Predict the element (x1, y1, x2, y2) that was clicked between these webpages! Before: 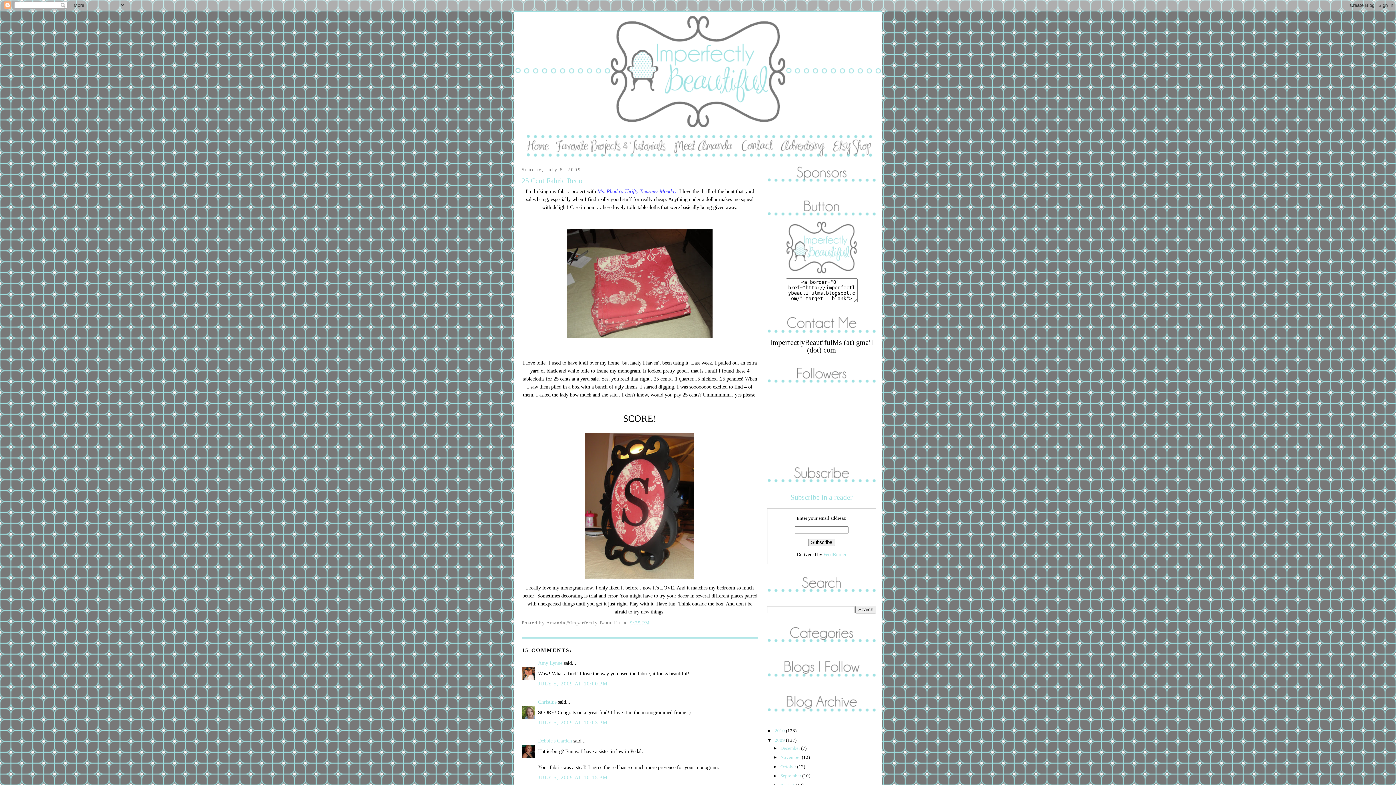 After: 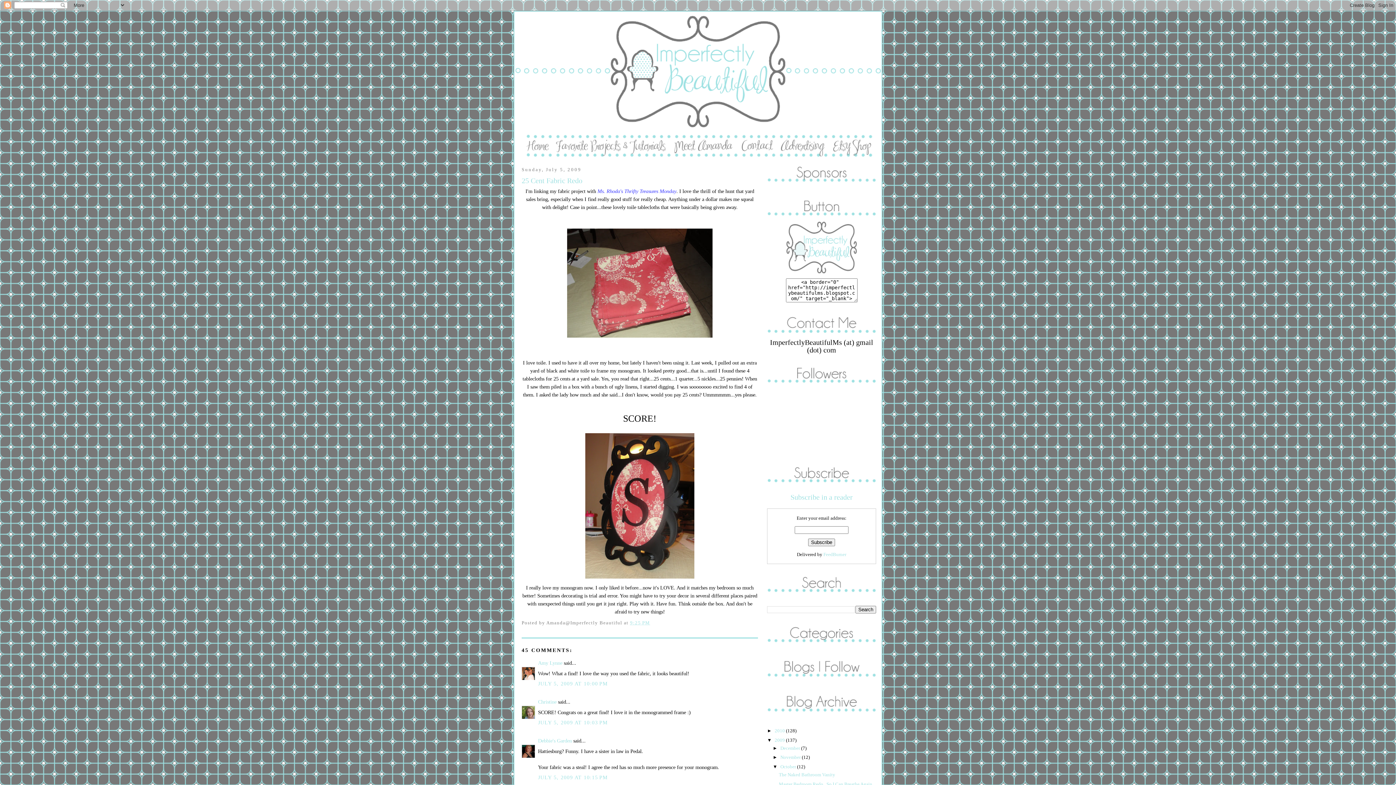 Action: label: ►   bbox: (772, 764, 780, 769)